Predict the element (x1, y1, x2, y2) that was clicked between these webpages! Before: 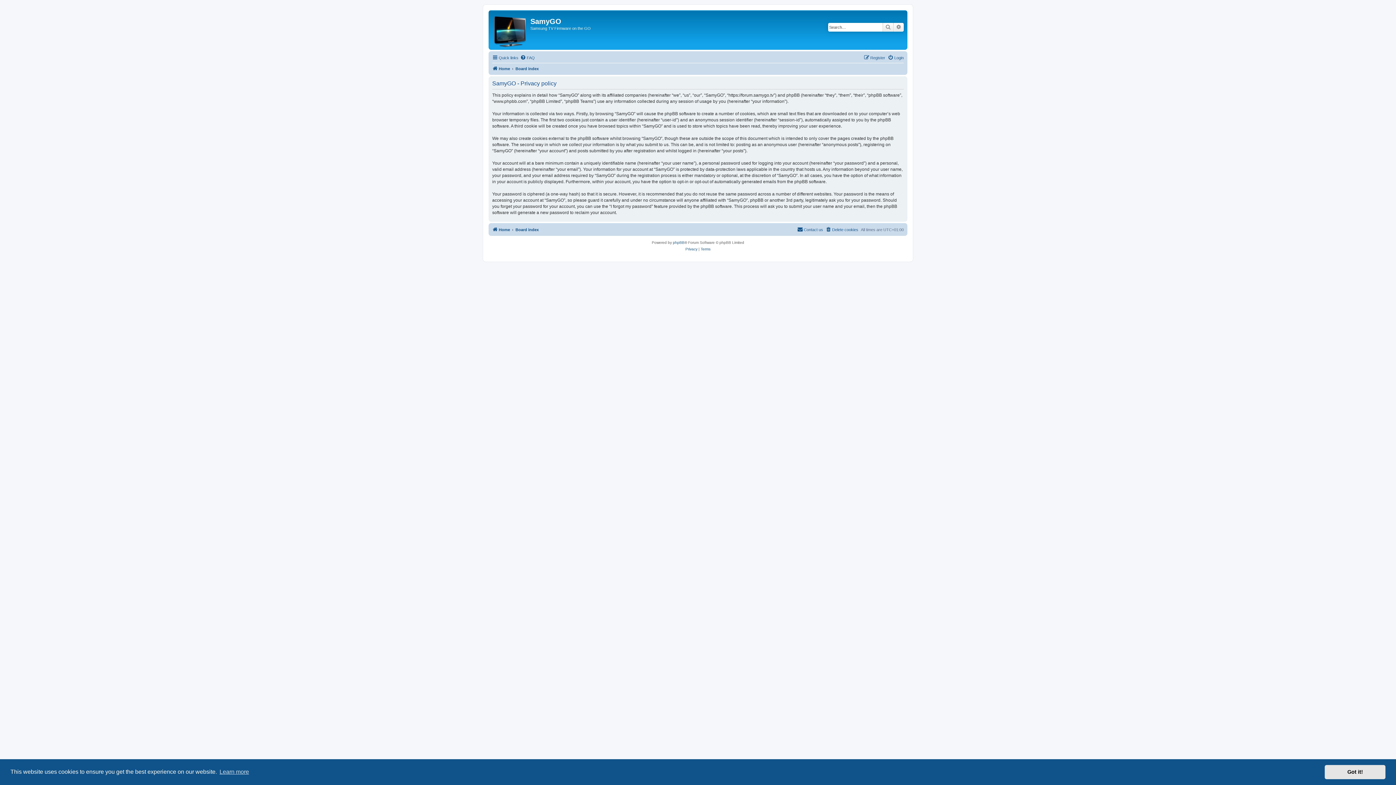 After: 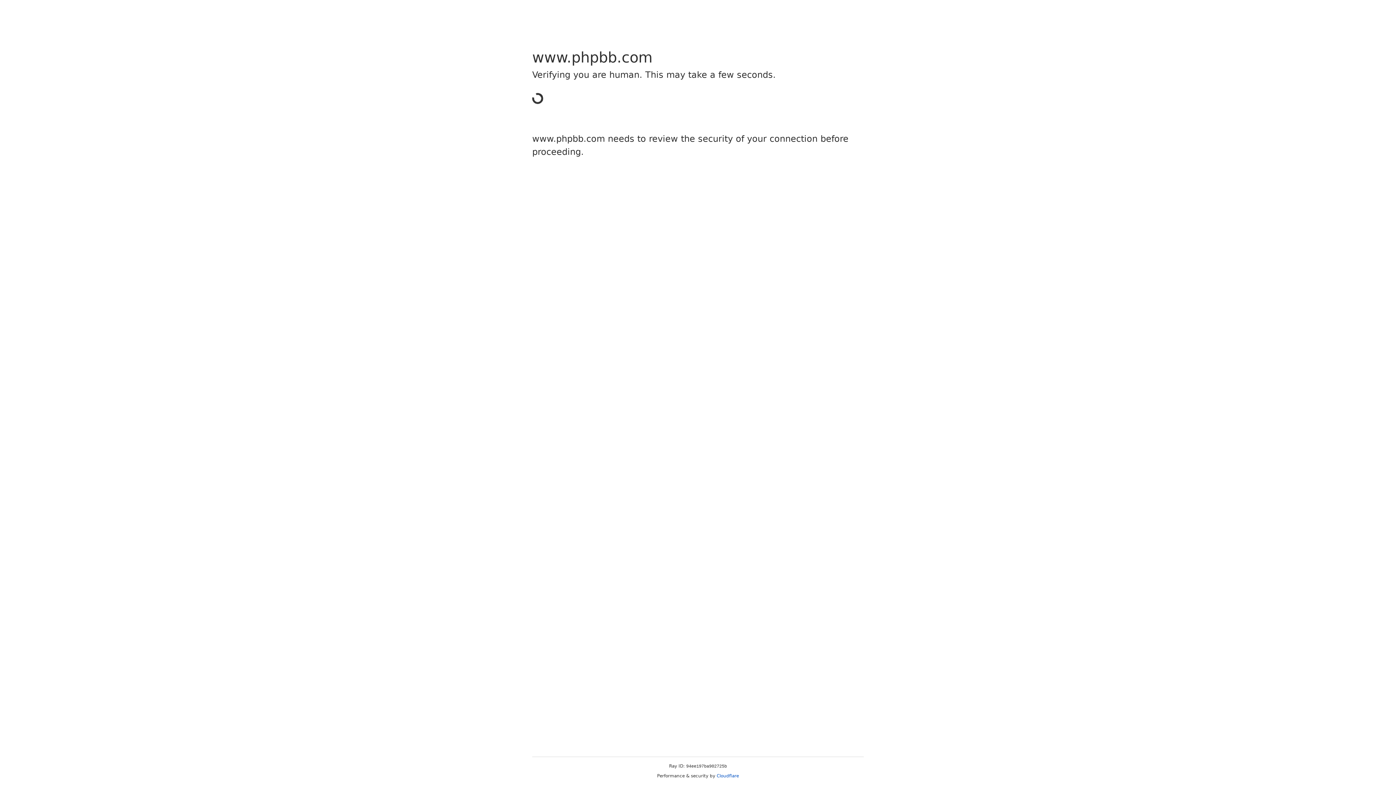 Action: label: phpBB bbox: (673, 239, 684, 246)